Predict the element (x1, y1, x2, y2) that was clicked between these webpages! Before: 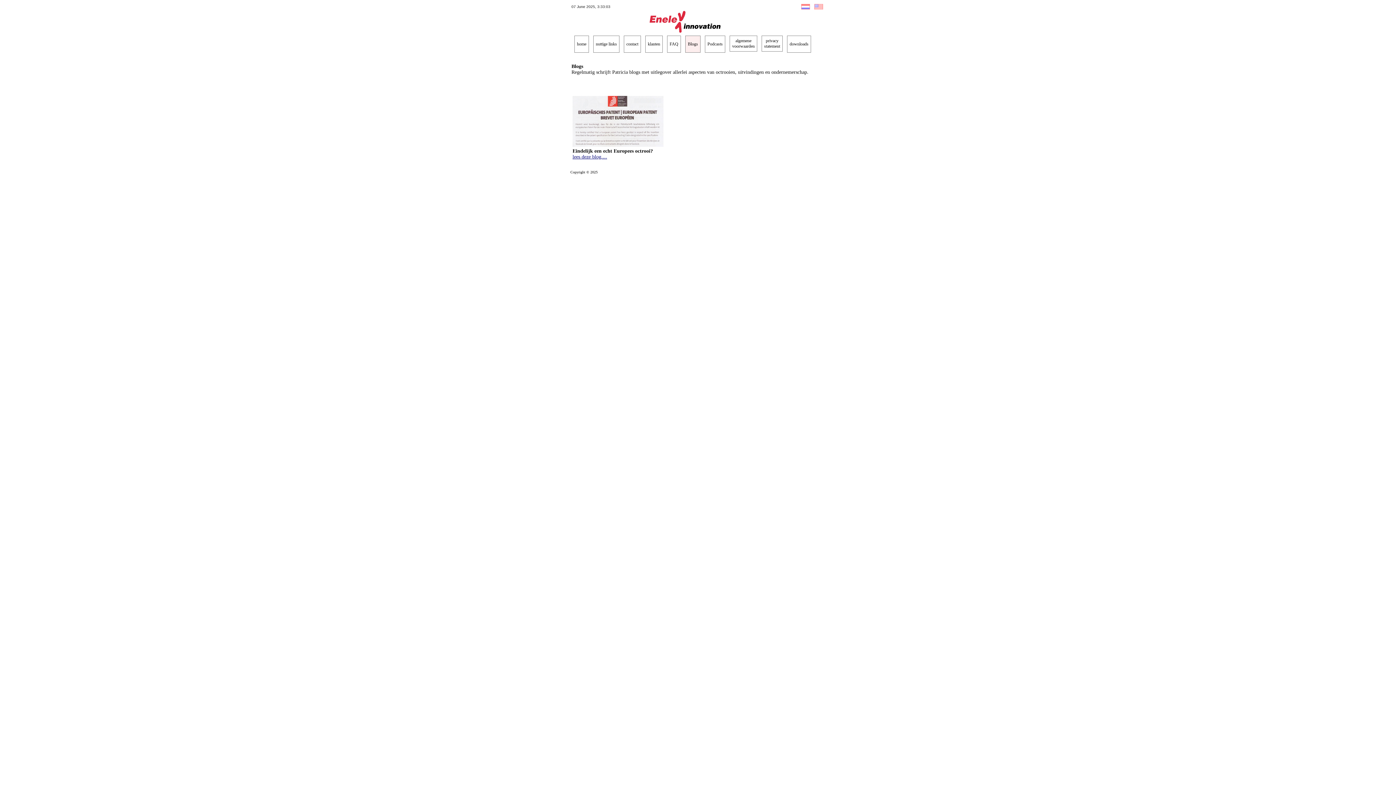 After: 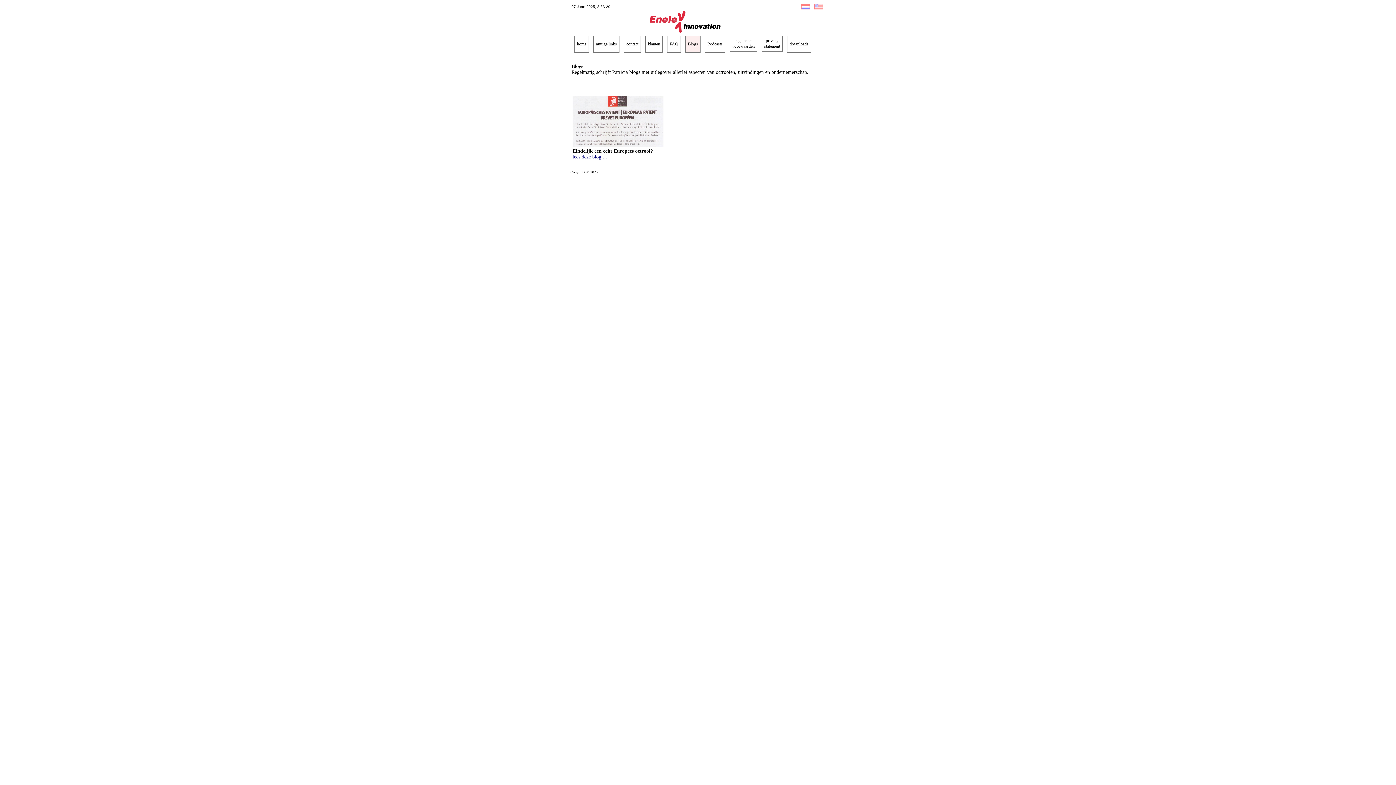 Action: bbox: (685, 36, 700, 52) label:  
  Blogs  
 